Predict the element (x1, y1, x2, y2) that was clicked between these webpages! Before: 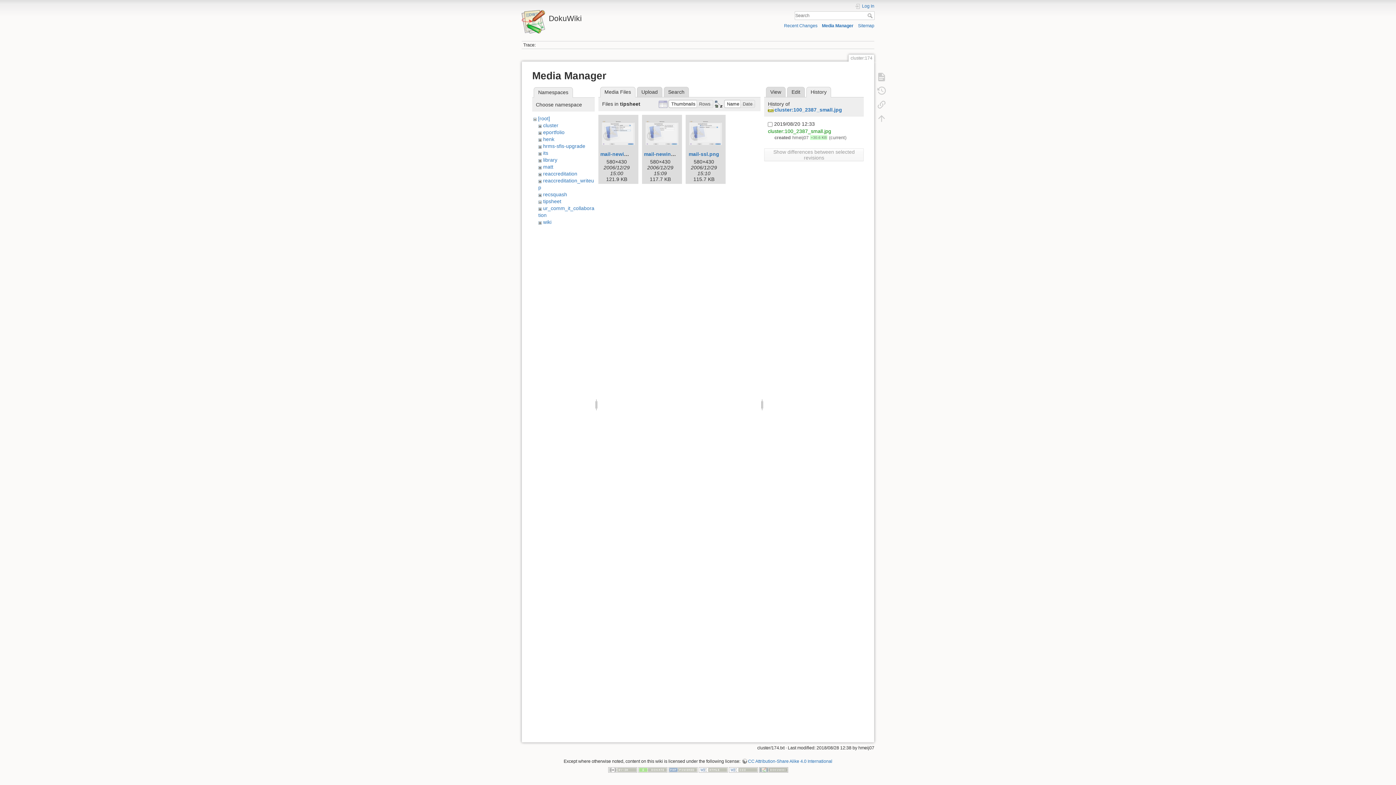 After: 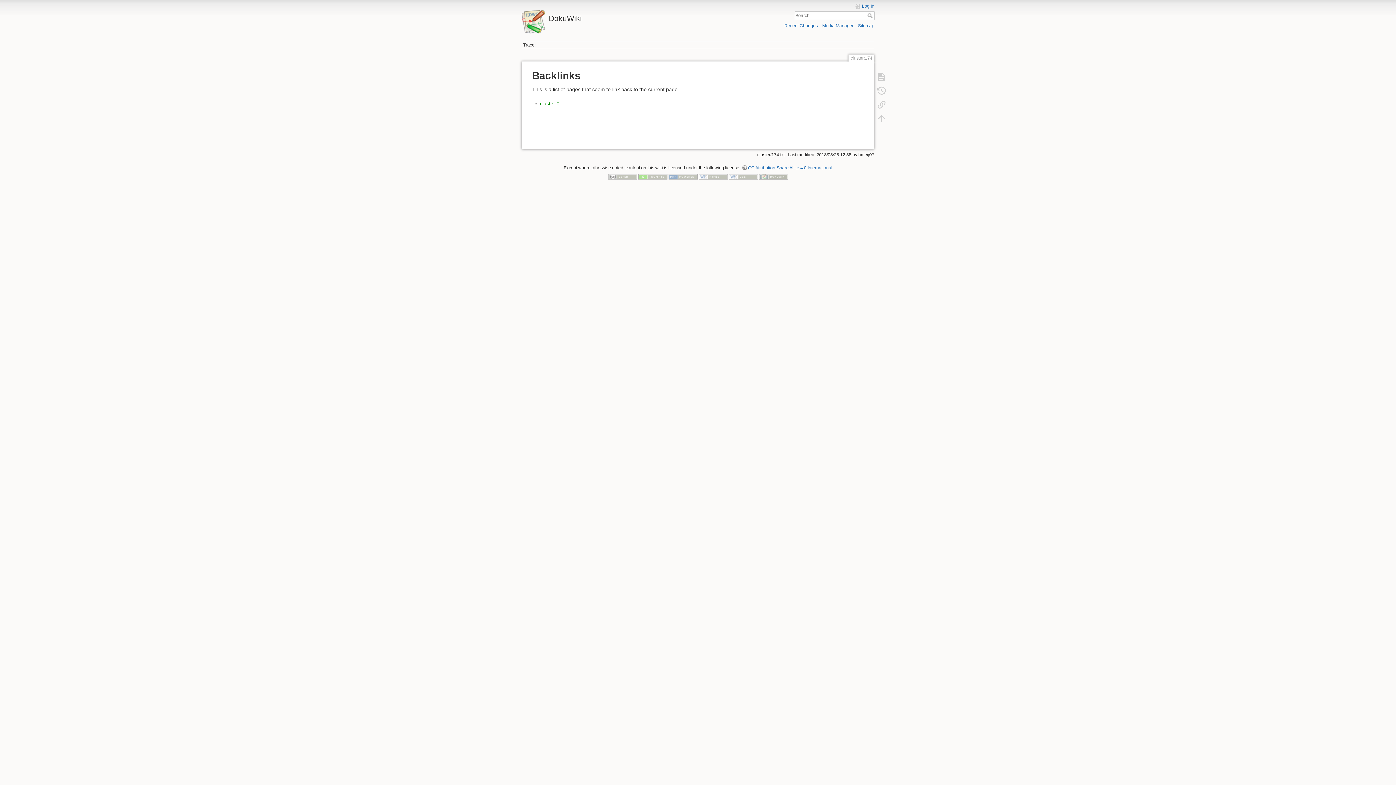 Action: bbox: (873, 97, 890, 111)